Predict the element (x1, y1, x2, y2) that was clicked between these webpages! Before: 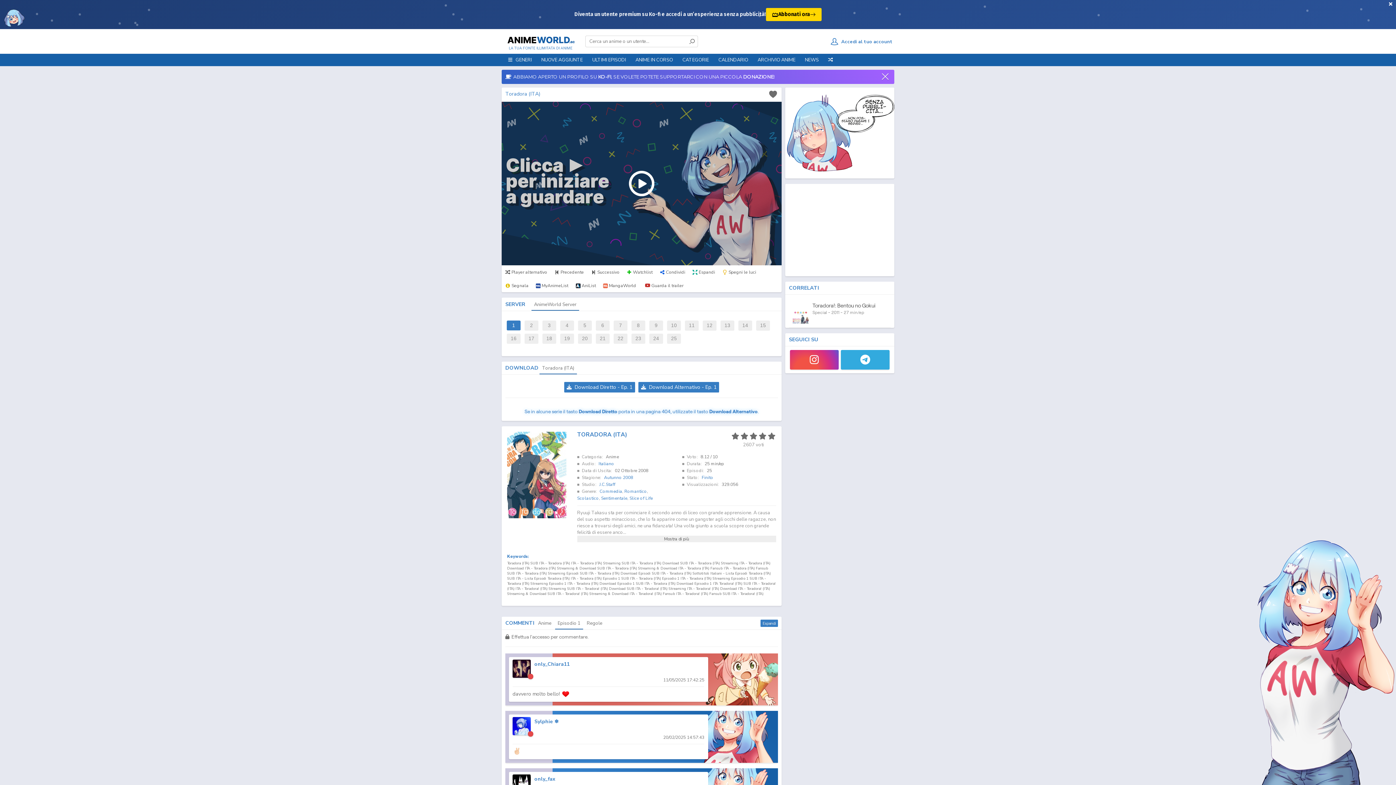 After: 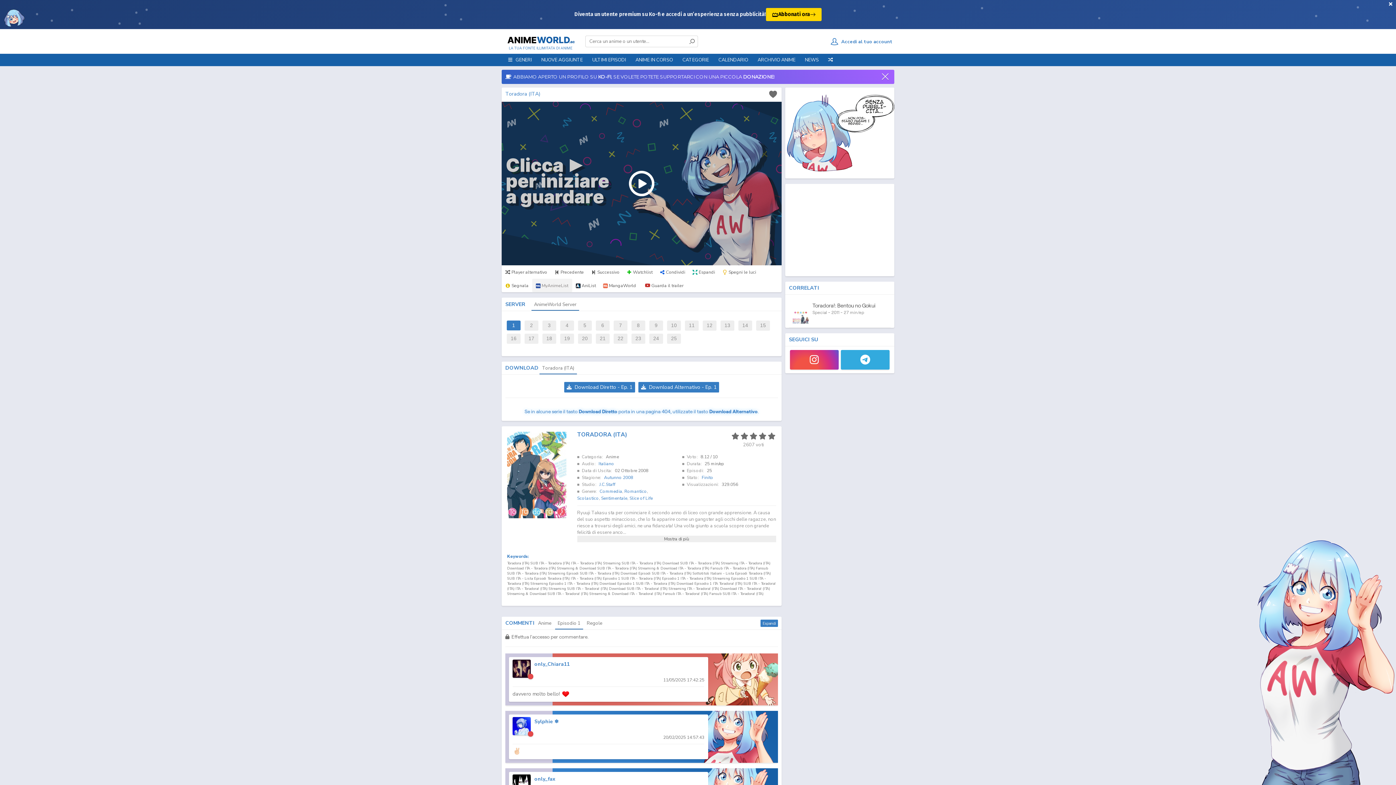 Action: label: MyAnimeList bbox: (532, 278, 572, 292)